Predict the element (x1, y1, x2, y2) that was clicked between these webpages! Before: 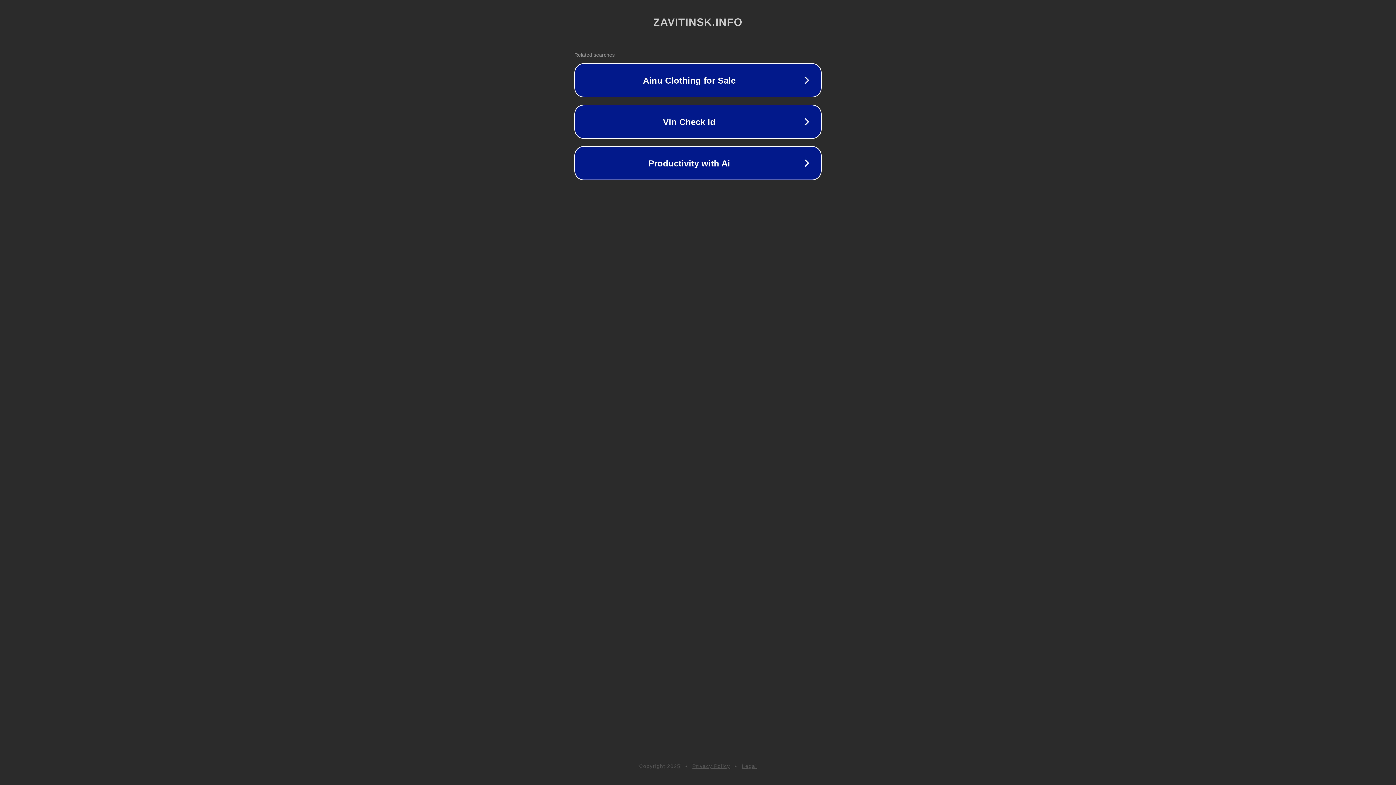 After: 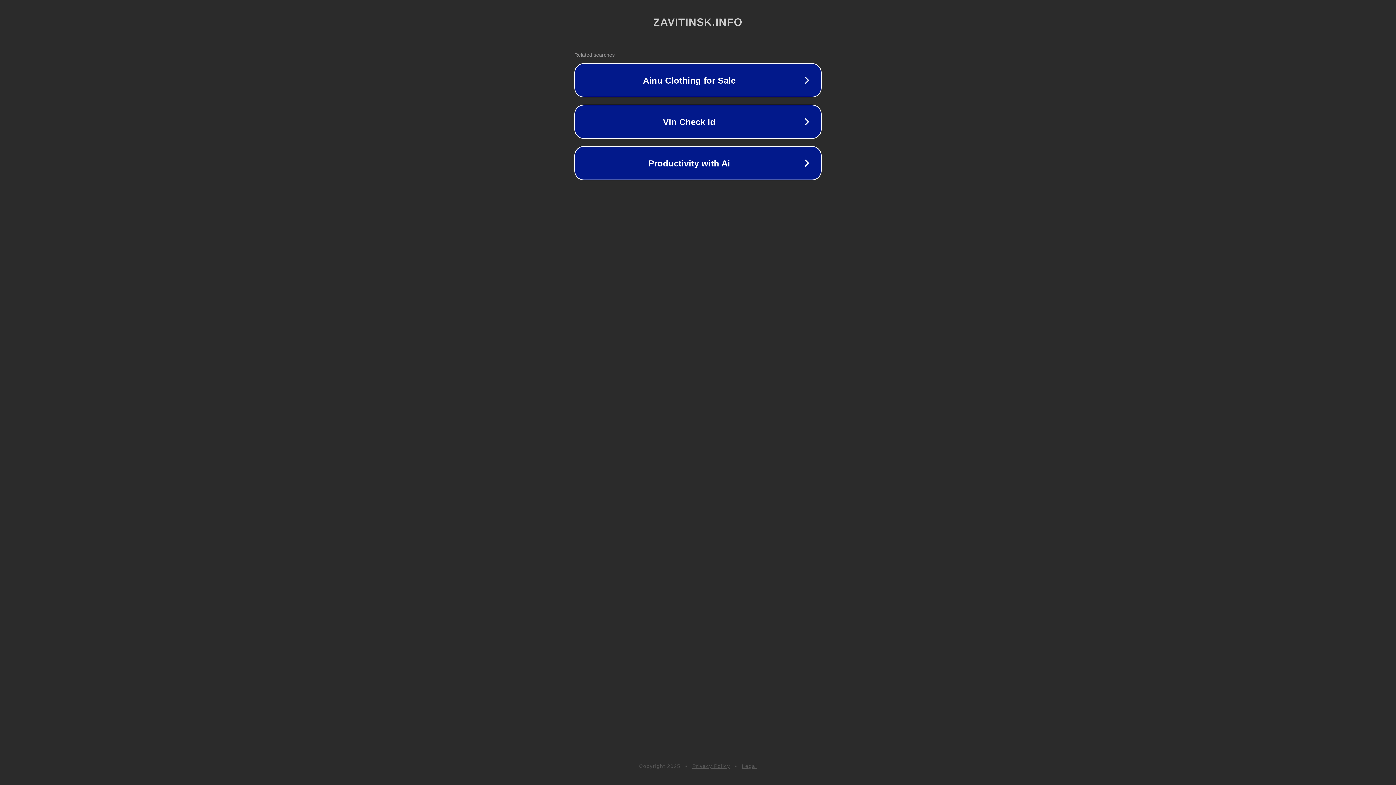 Action: bbox: (742, 763, 757, 769) label: Legal